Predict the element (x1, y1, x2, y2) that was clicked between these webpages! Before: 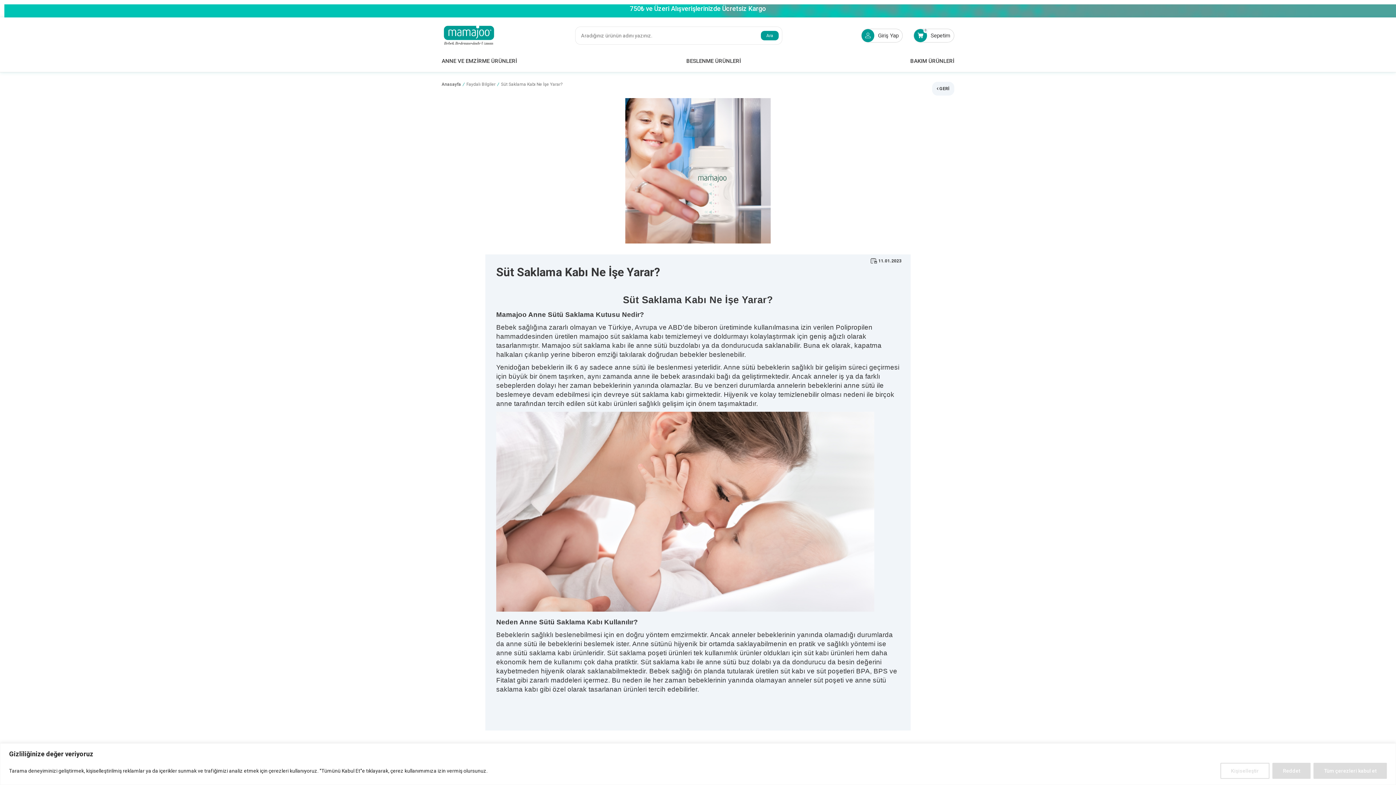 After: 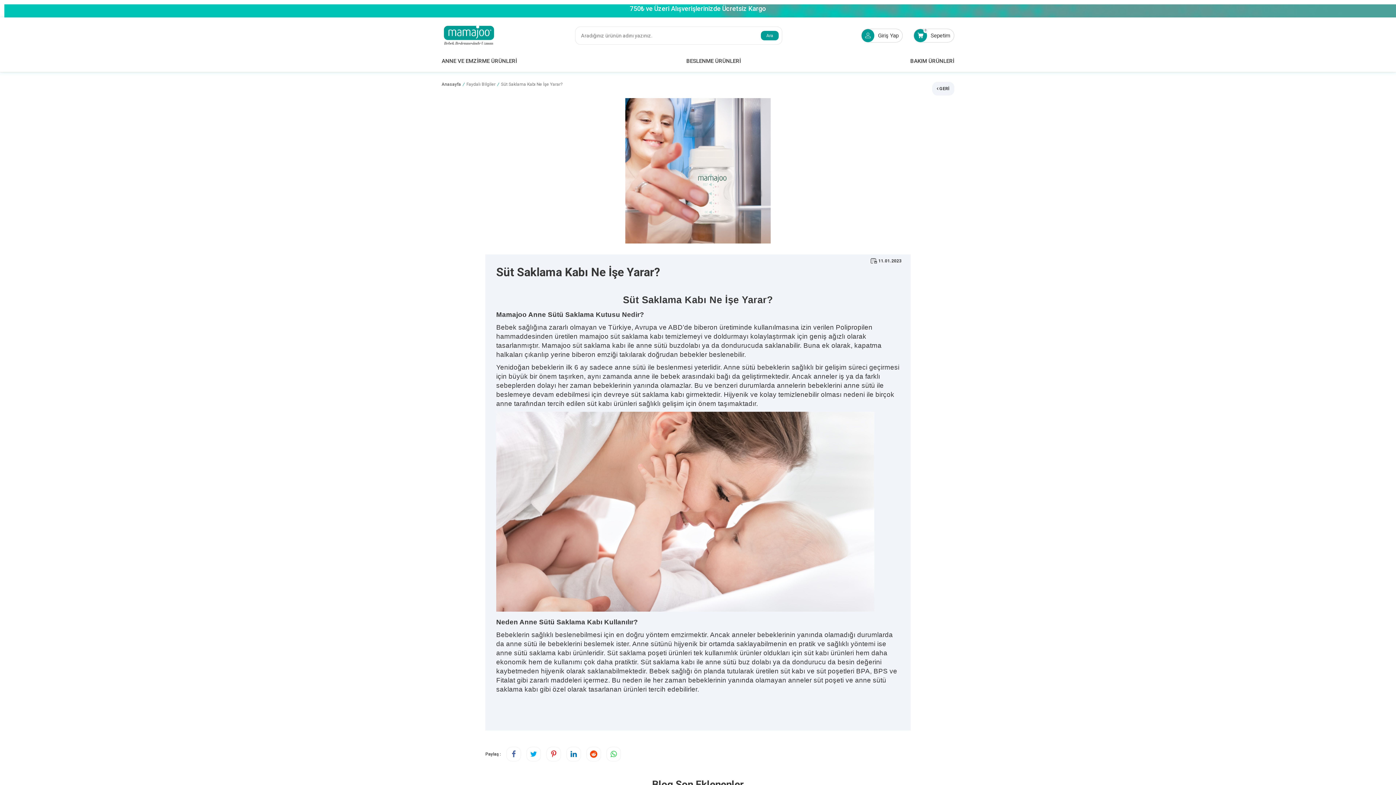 Action: label: Tüm çerezleri kabul et bbox: (1313, 763, 1387, 779)